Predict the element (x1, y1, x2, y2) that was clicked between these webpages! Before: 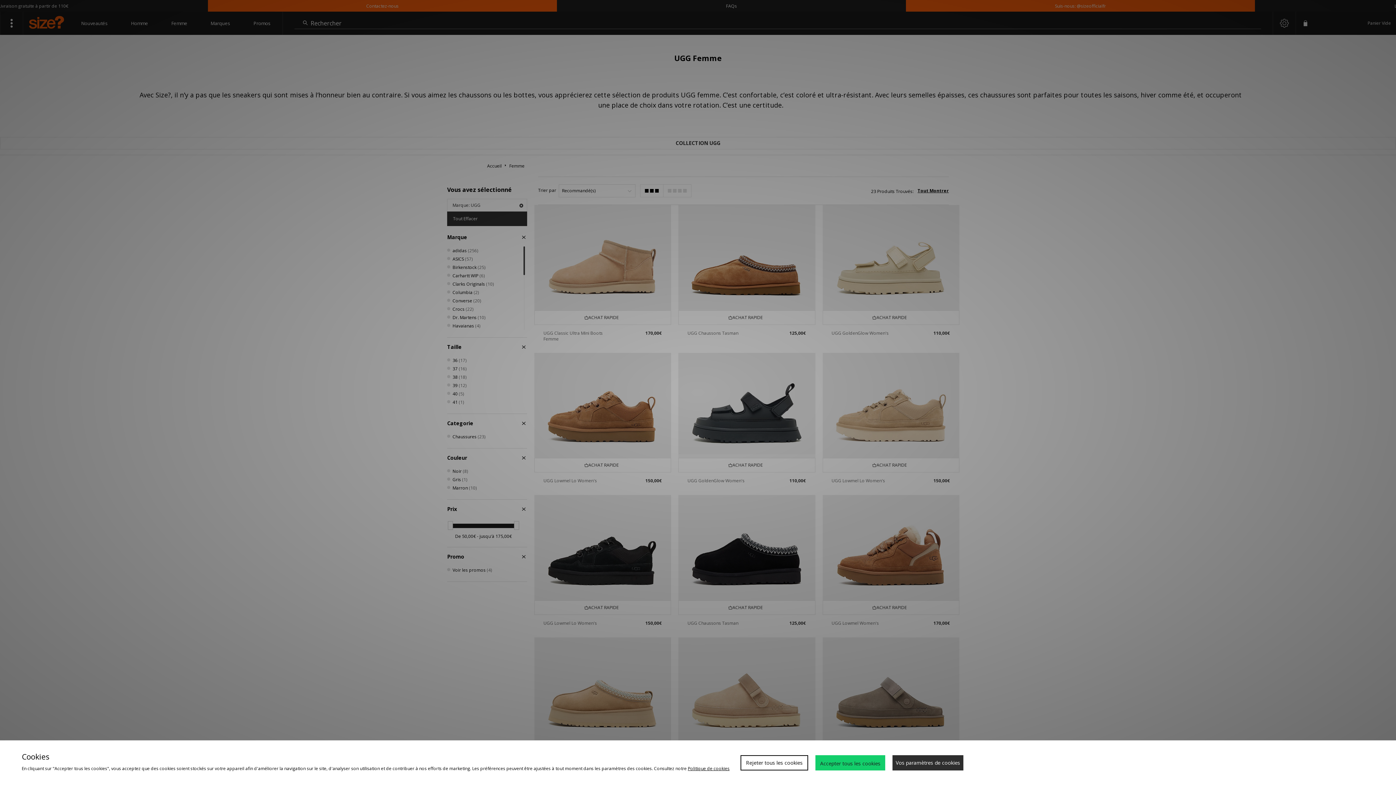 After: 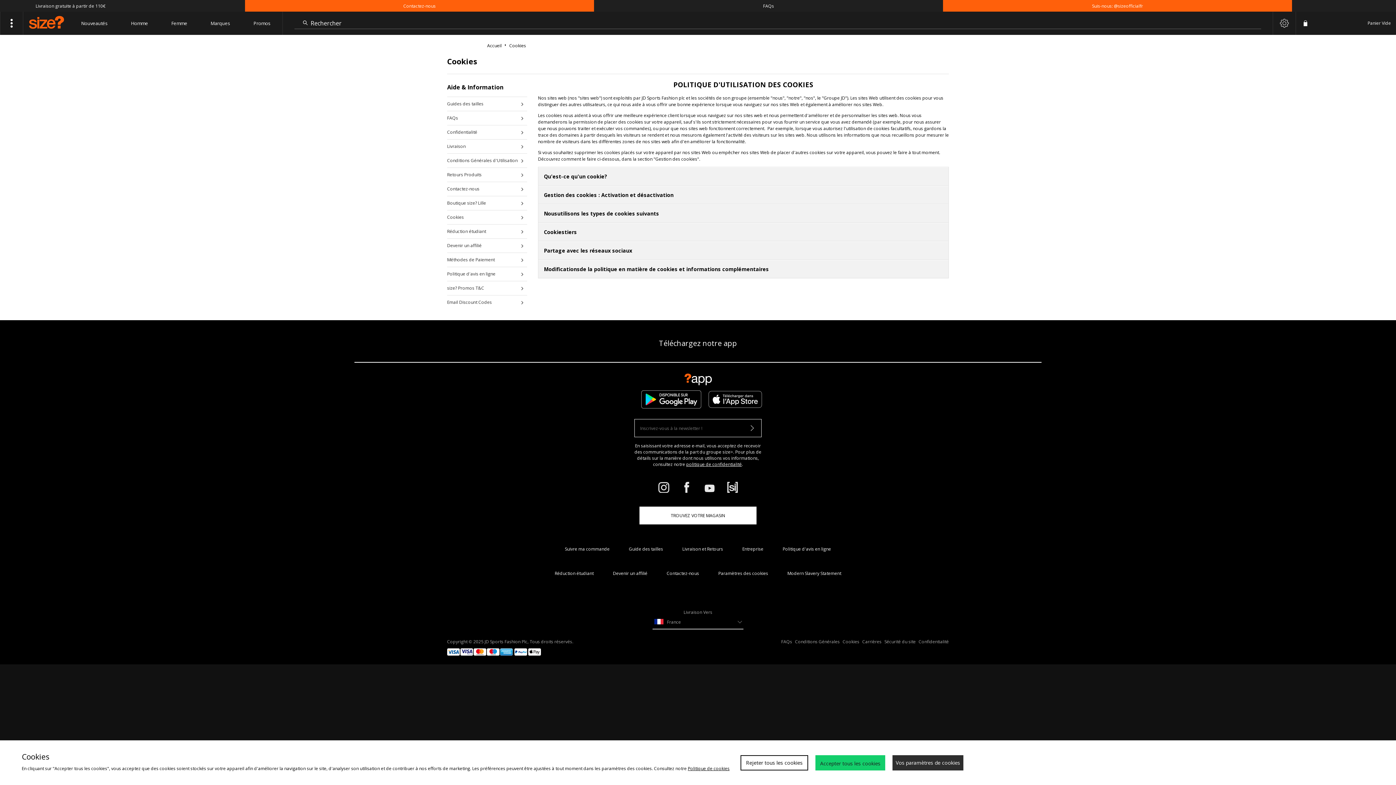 Action: bbox: (688, 765, 729, 772) label: Politique de cookies